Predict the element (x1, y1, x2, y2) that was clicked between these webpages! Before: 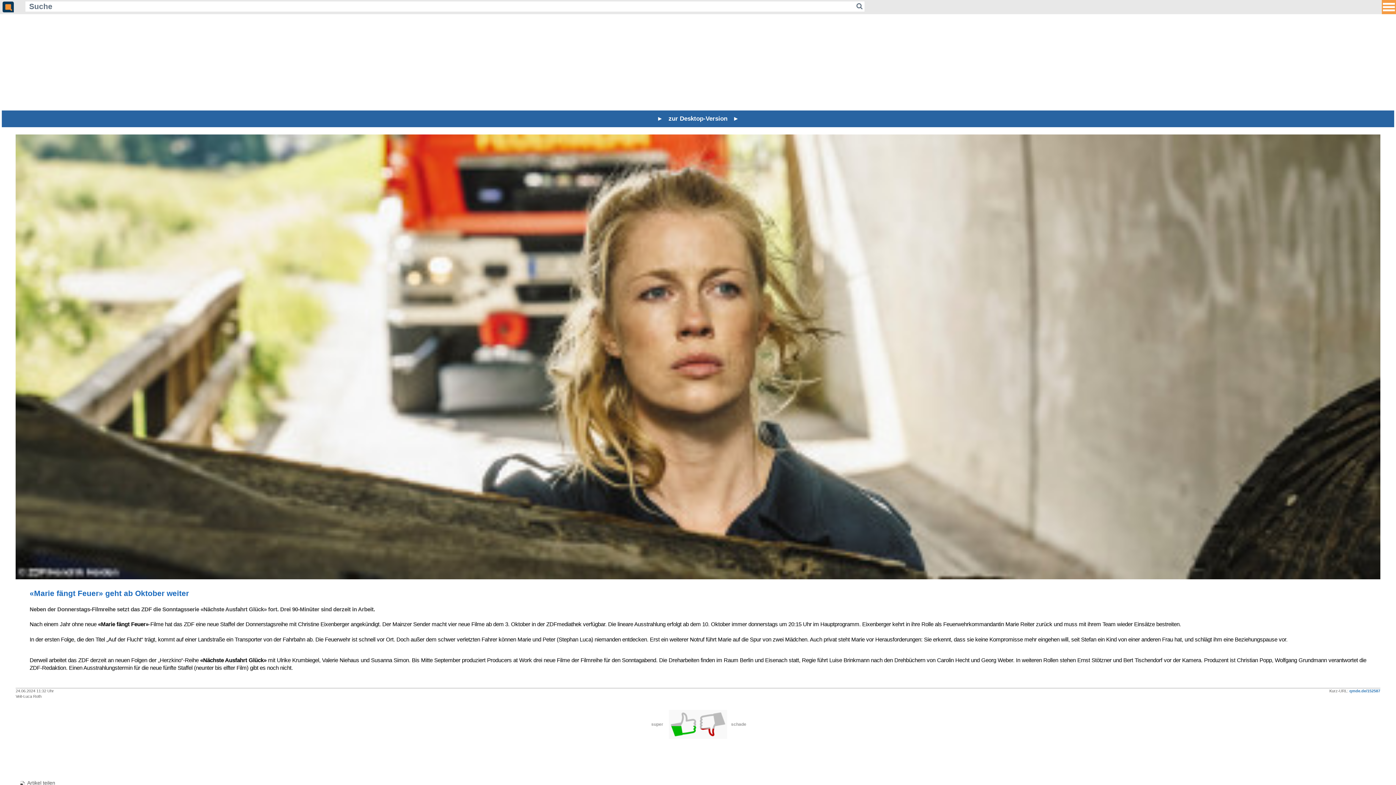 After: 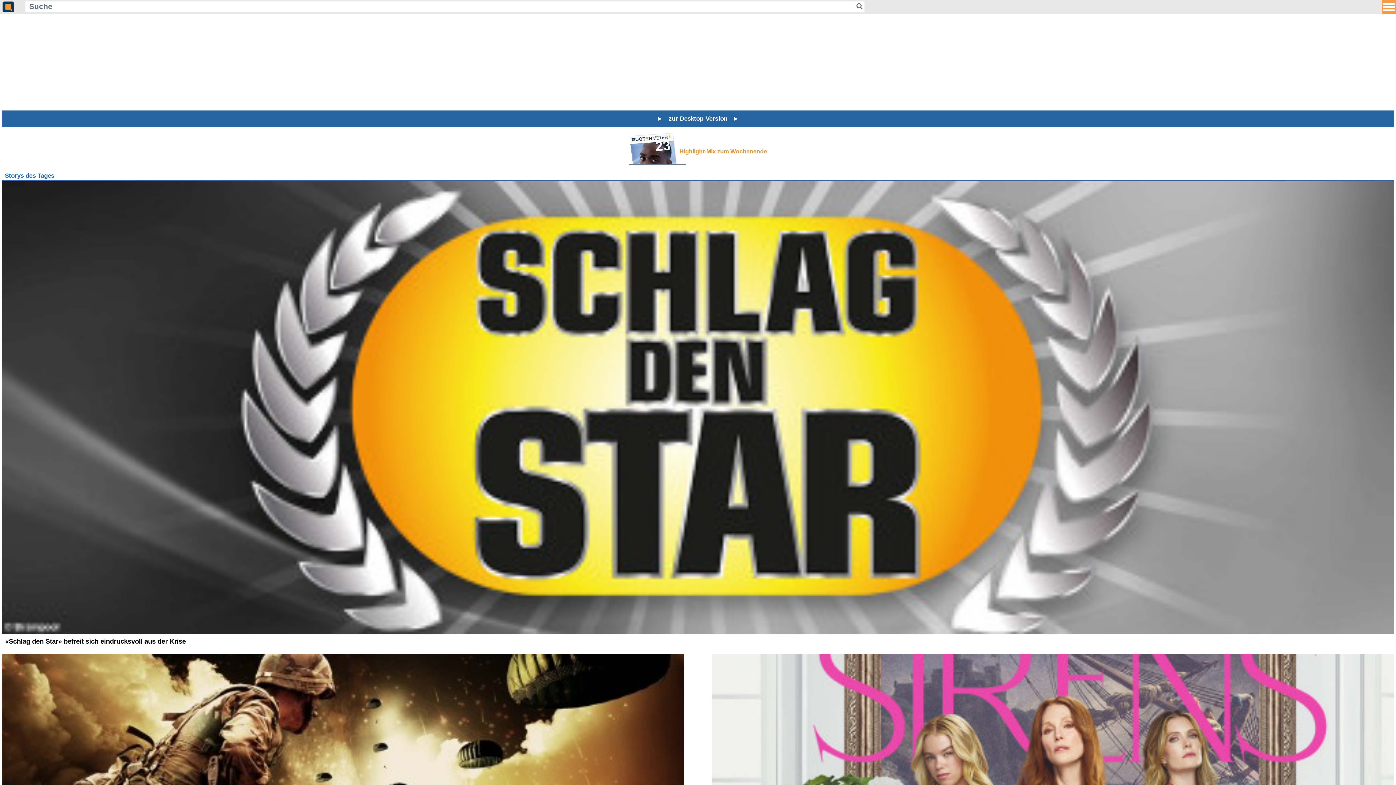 Action: bbox: (2, 2, 13, 8)